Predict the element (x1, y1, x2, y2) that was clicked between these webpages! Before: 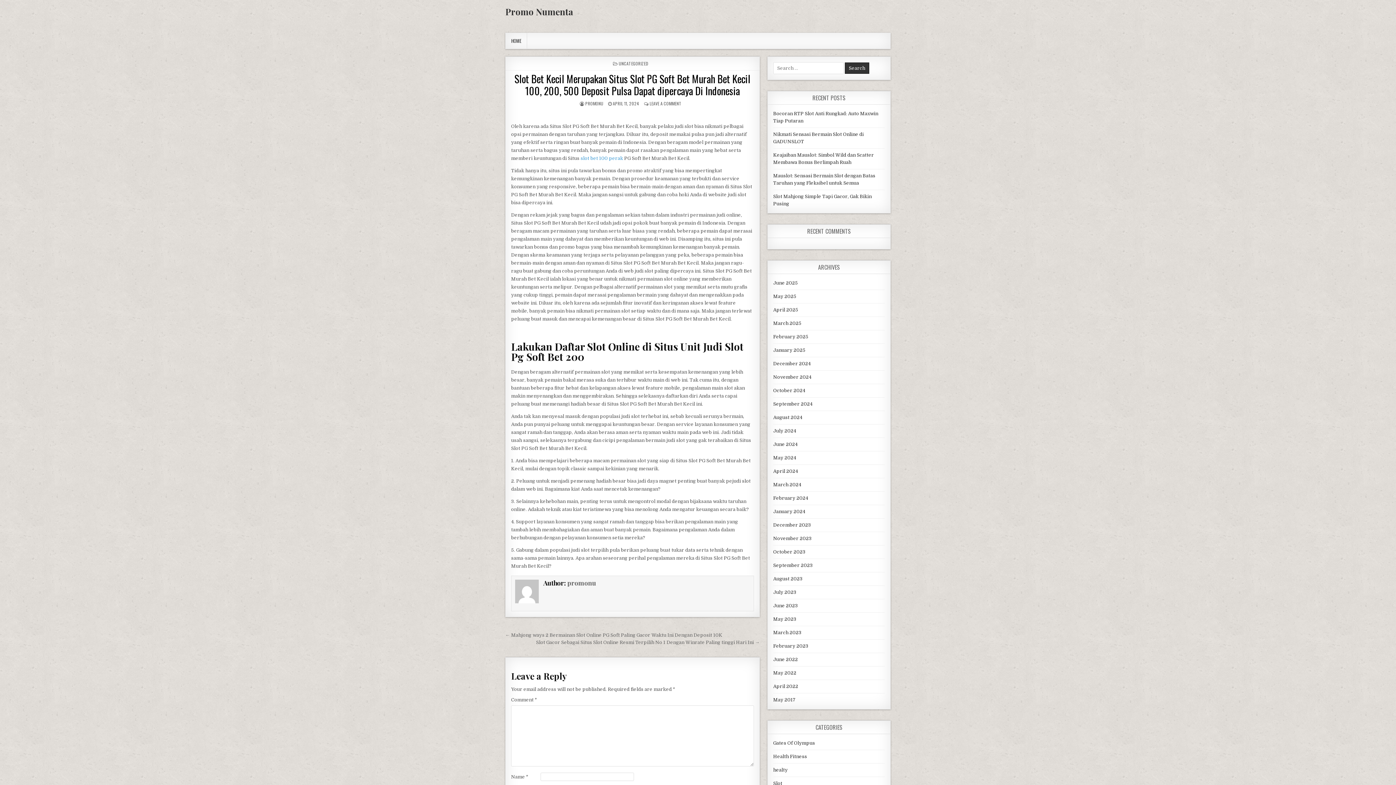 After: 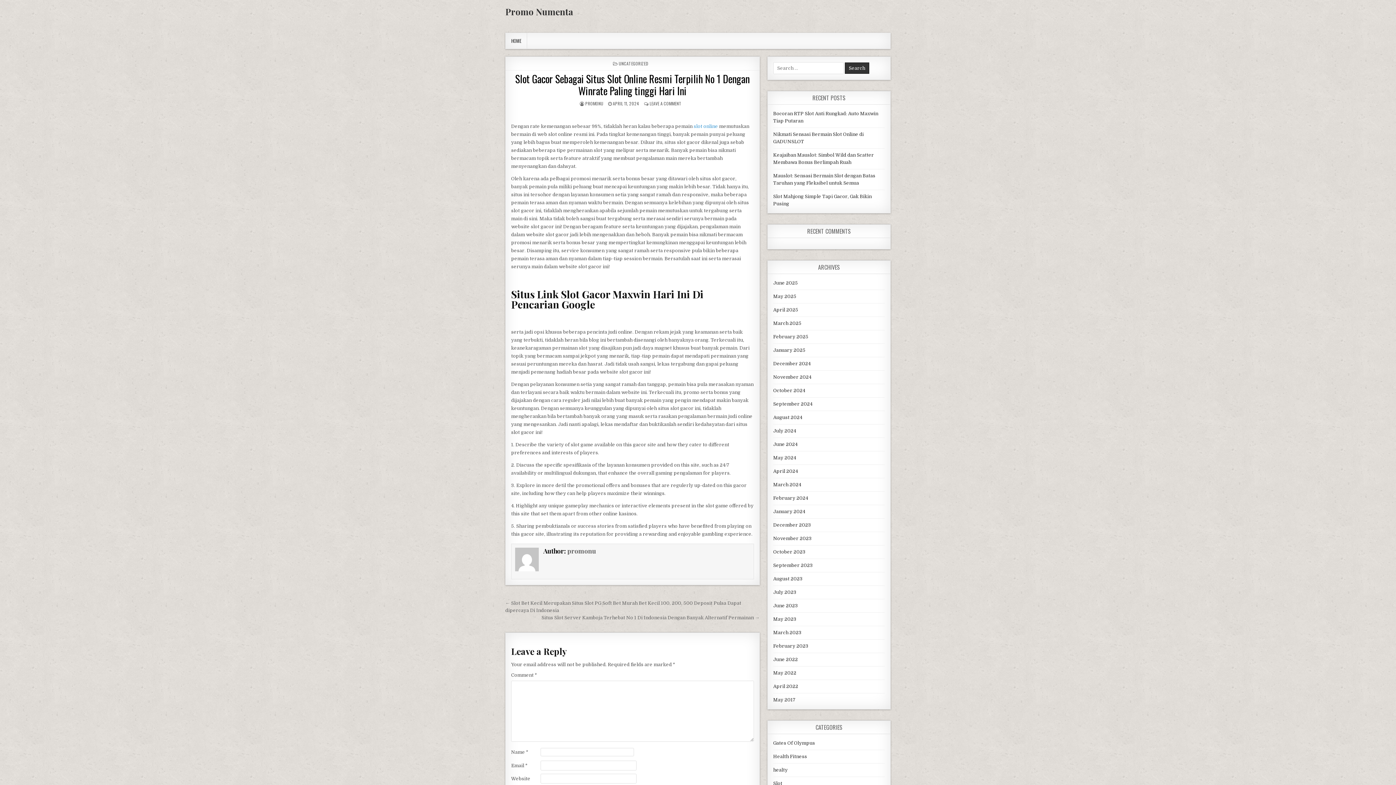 Action: label: Slot Gacor Sebagai Situs Slot Online Resmi Terpilih No 1 Dengan Winrate Paling tinggi Hari Ini → bbox: (536, 640, 759, 645)